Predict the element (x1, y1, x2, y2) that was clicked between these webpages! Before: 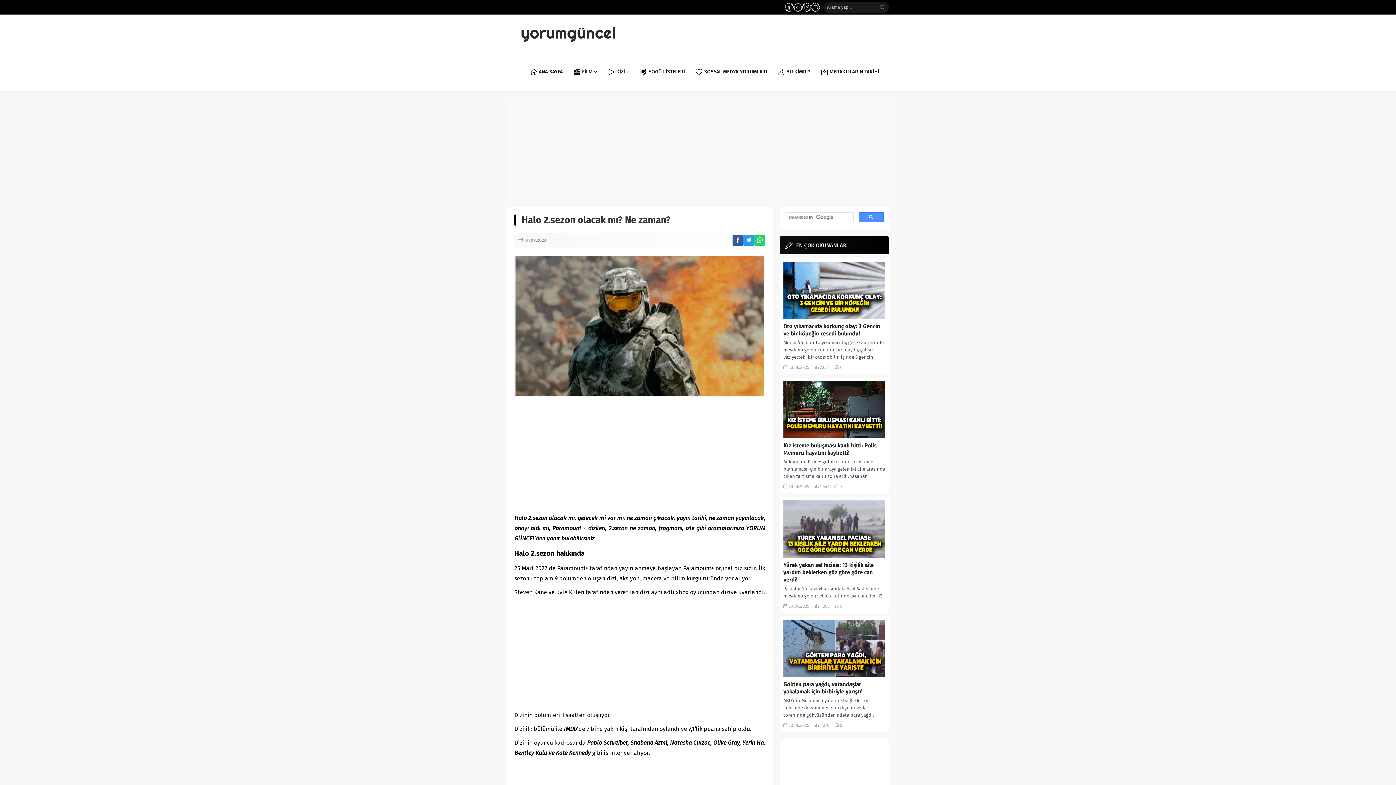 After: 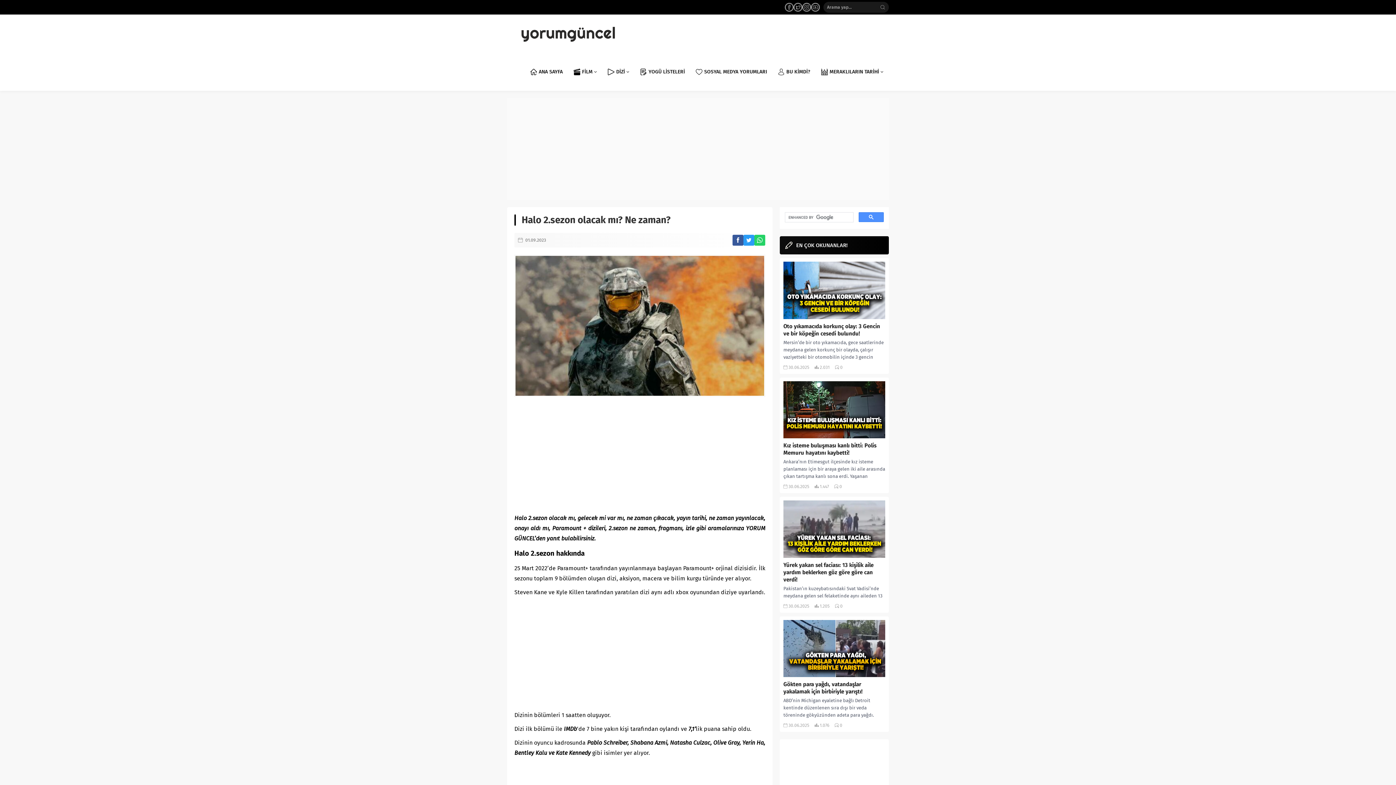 Action: bbox: (732, 234, 743, 245)